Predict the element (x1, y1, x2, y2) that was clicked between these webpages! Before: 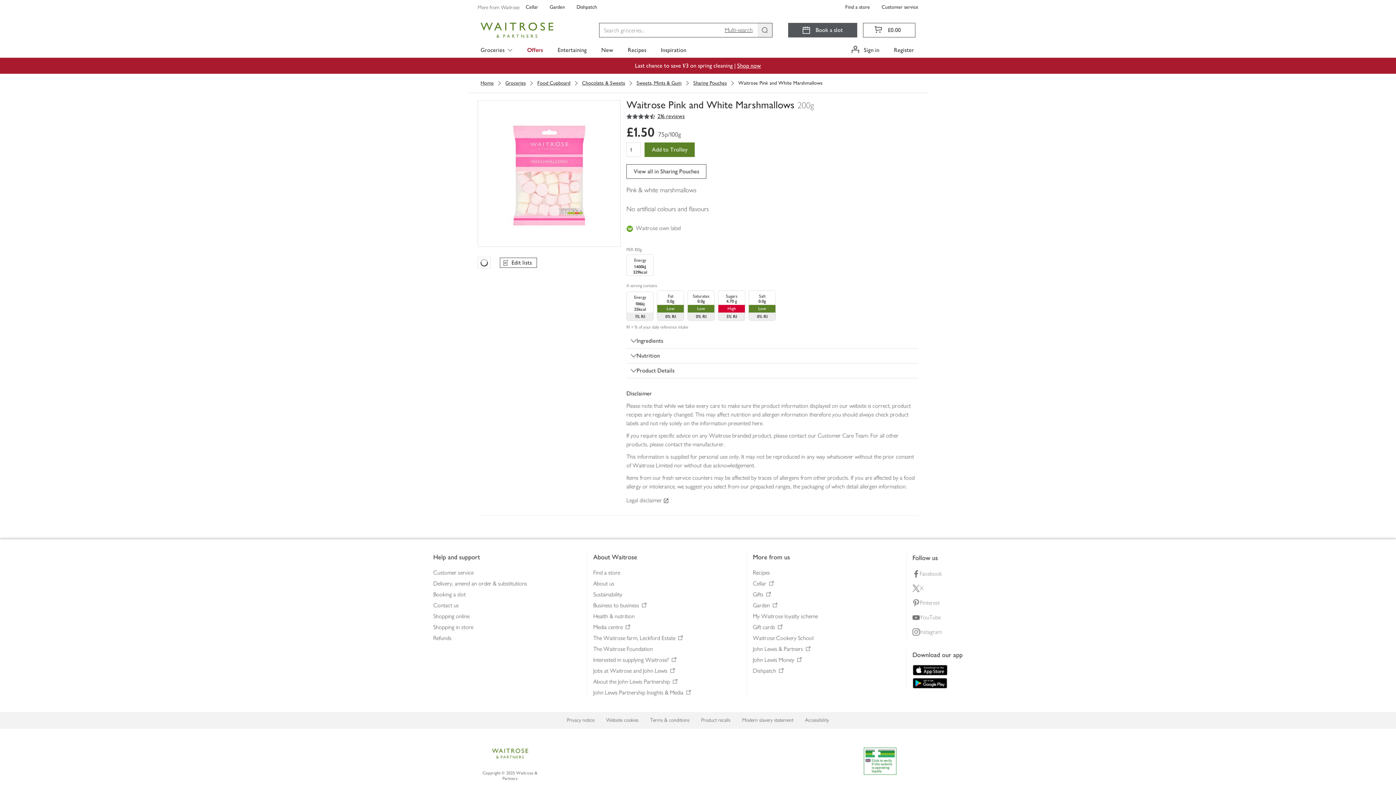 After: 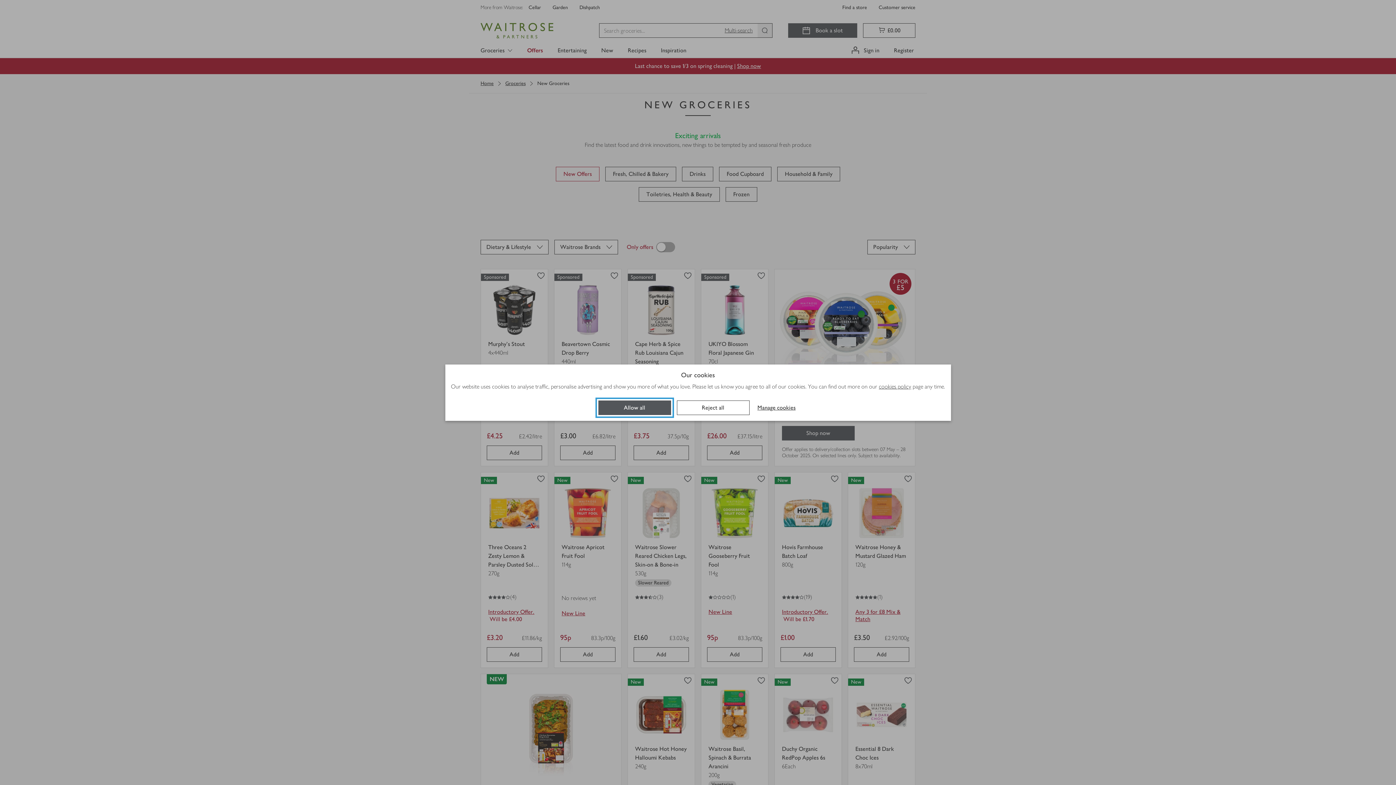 Action: label: New bbox: (600, 42, 614, 57)